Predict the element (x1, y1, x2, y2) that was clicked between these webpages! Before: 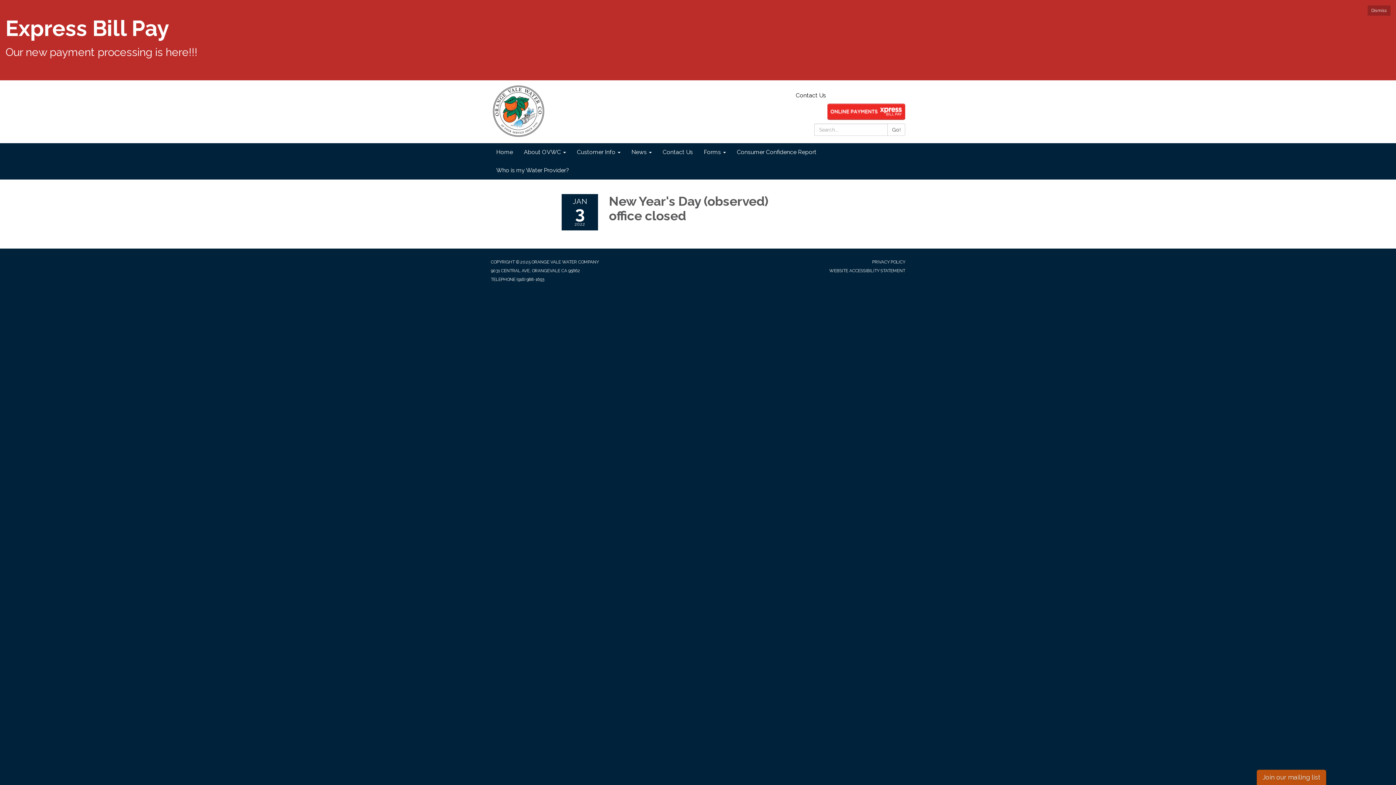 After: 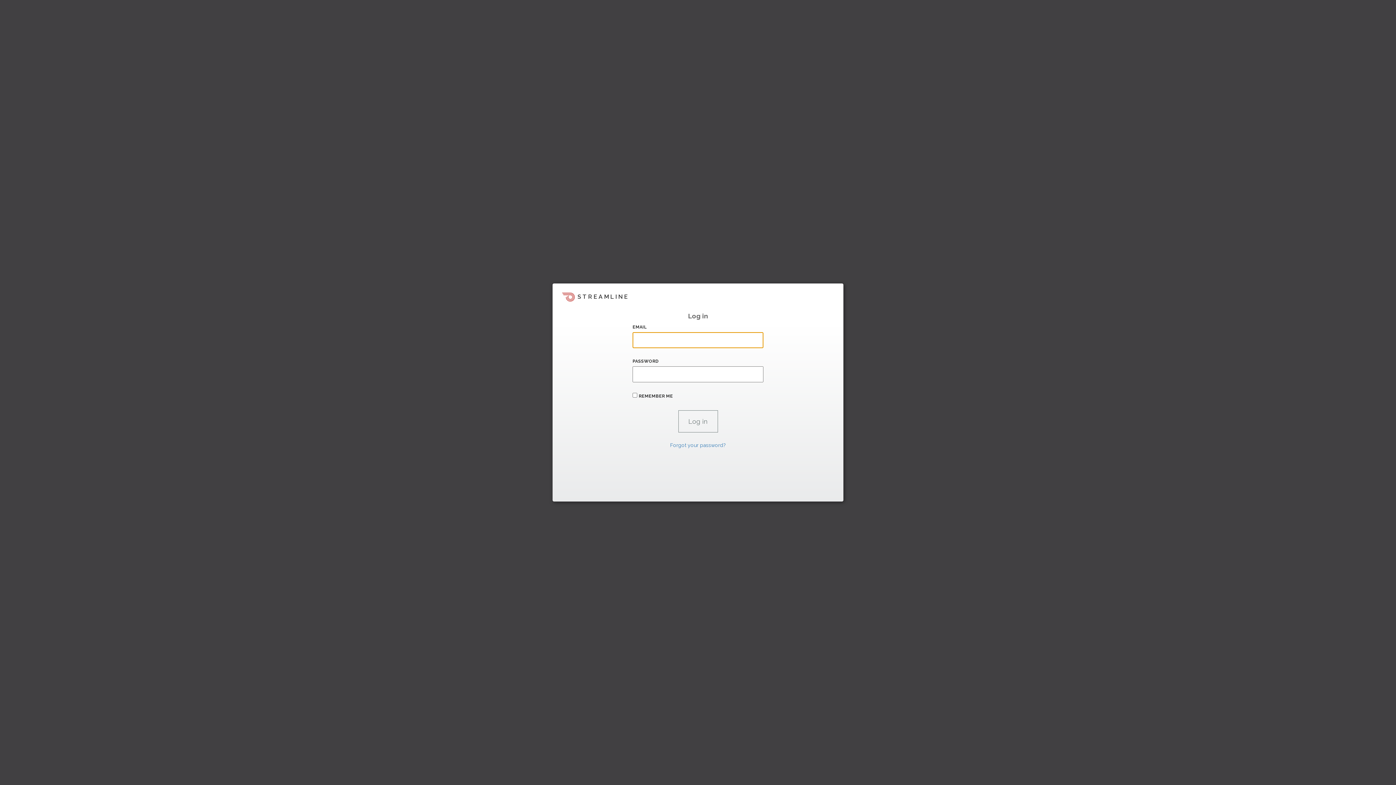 Action: bbox: (889, 285, 905, 290) label: SIGN IN